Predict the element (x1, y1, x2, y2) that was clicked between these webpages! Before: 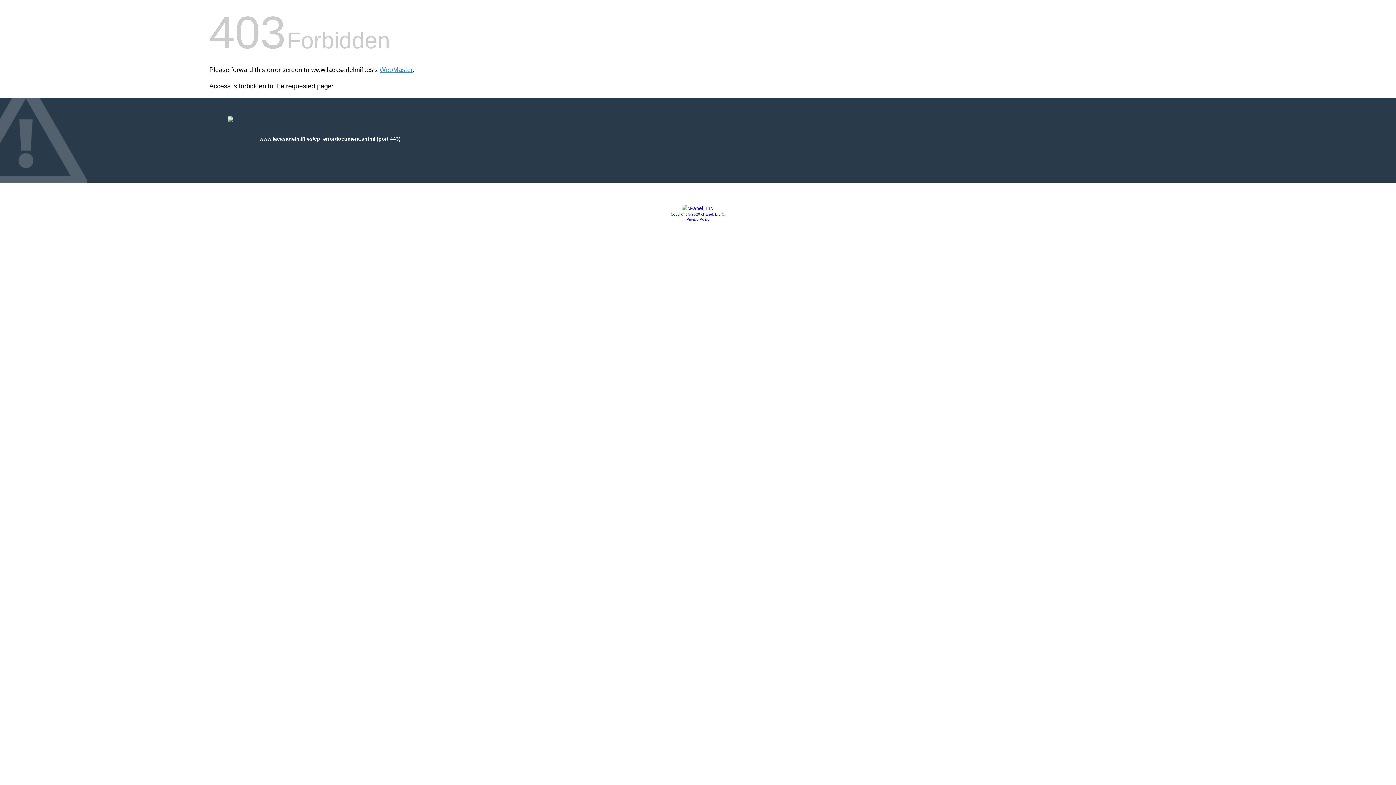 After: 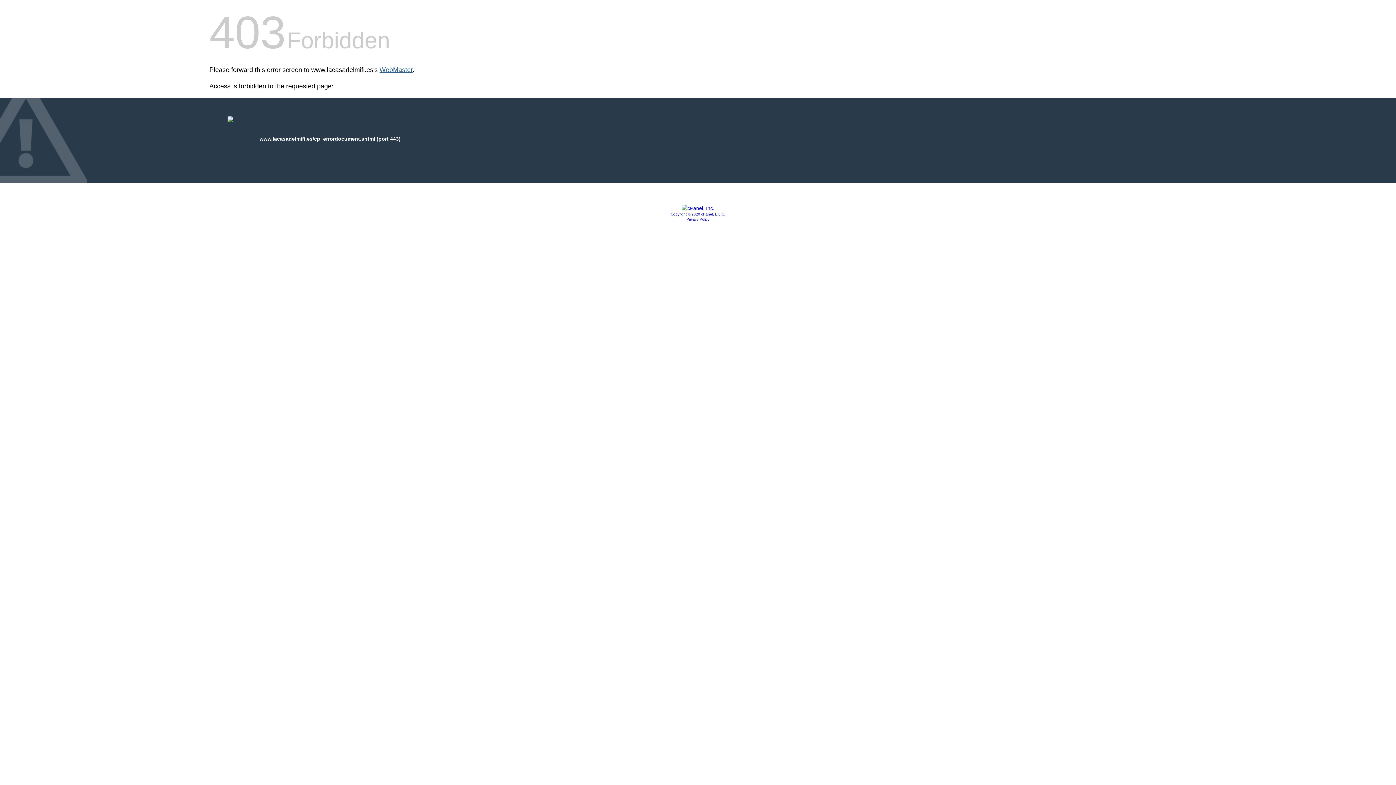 Action: label: WebMaster bbox: (379, 66, 412, 73)